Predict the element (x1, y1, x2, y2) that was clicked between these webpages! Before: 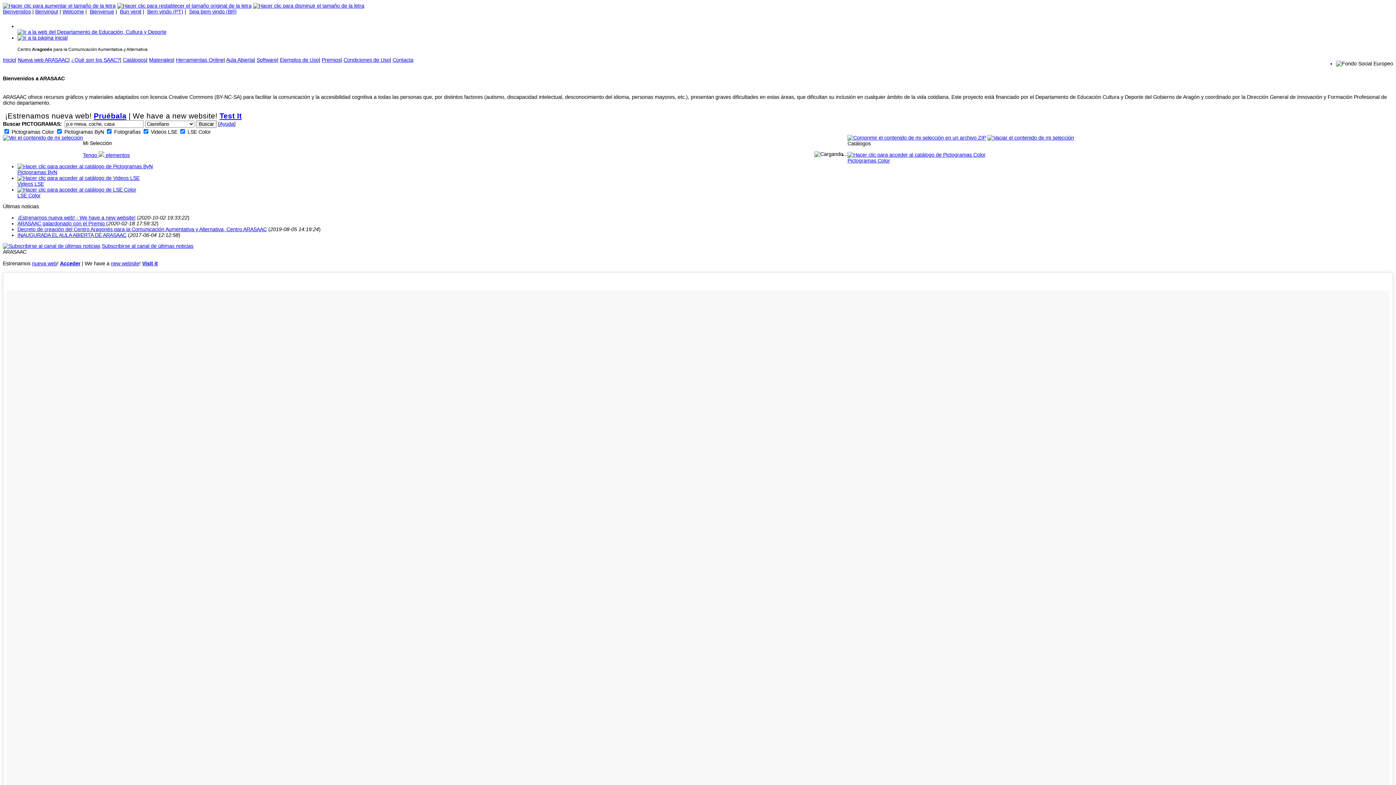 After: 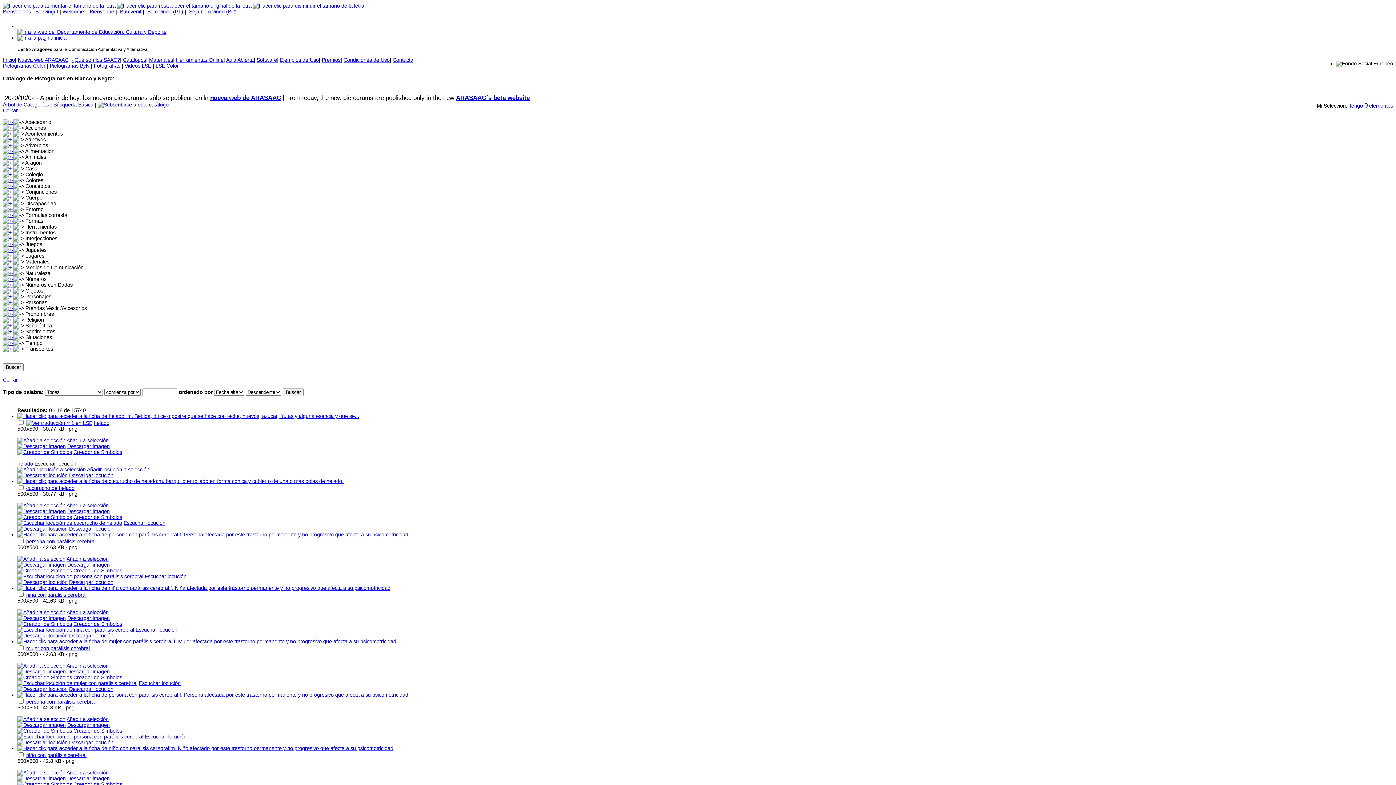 Action: label: Pictogramas ByN bbox: (17, 169, 57, 175)